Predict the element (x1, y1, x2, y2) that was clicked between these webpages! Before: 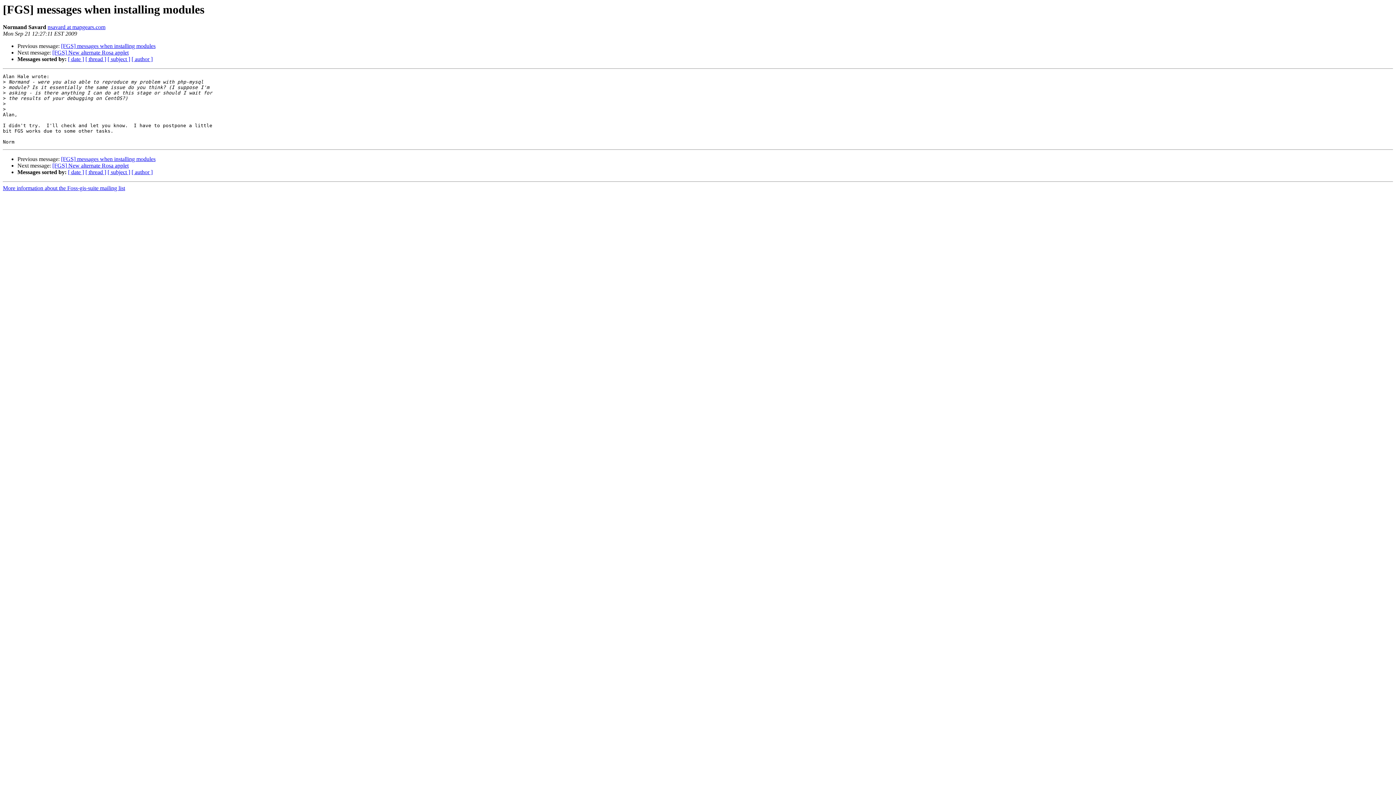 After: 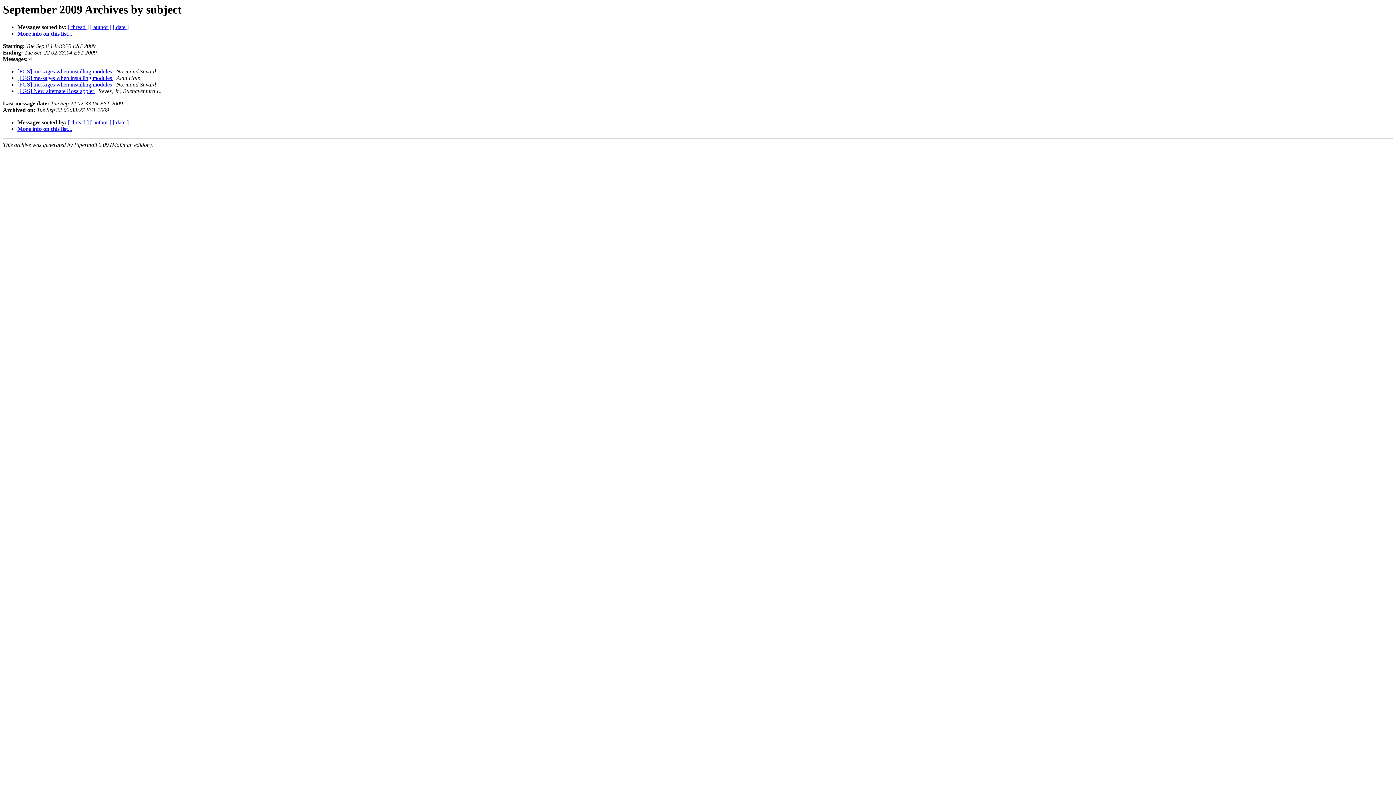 Action: label: [ subject ] bbox: (107, 56, 130, 62)